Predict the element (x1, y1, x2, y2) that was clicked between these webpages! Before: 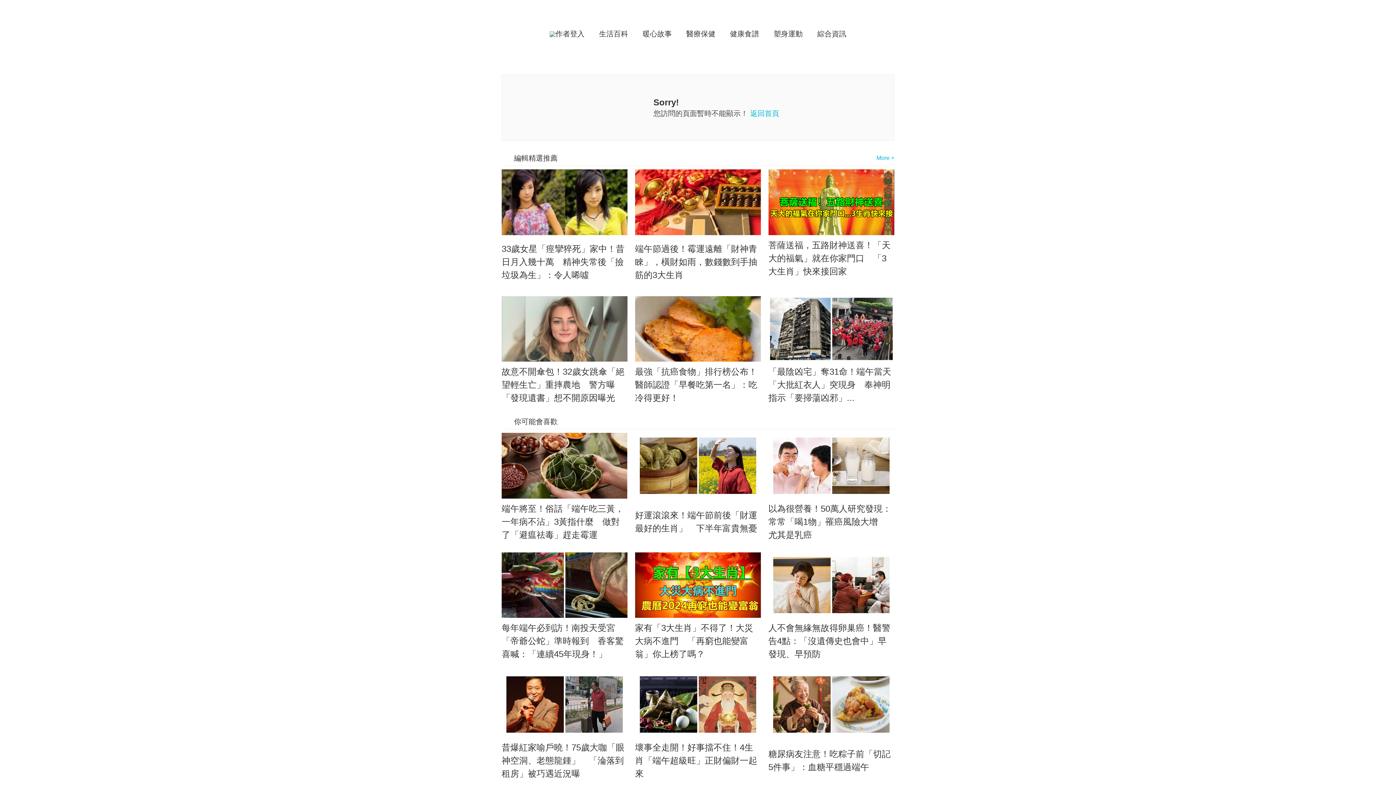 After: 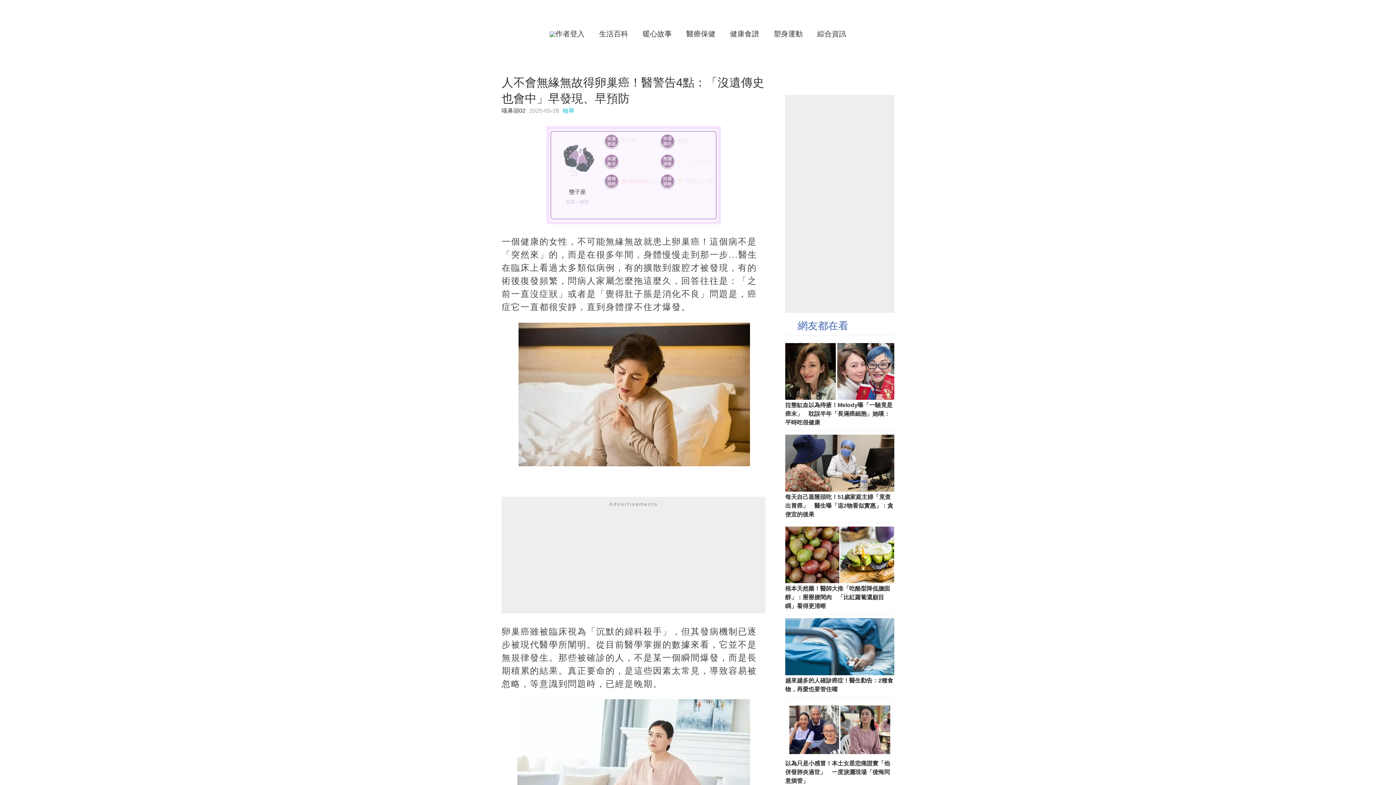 Action: bbox: (768, 621, 894, 661) label: 人不會無緣無故得卵巢癌！醫警告4點：「沒遺傳史也會中」早發現、早預防